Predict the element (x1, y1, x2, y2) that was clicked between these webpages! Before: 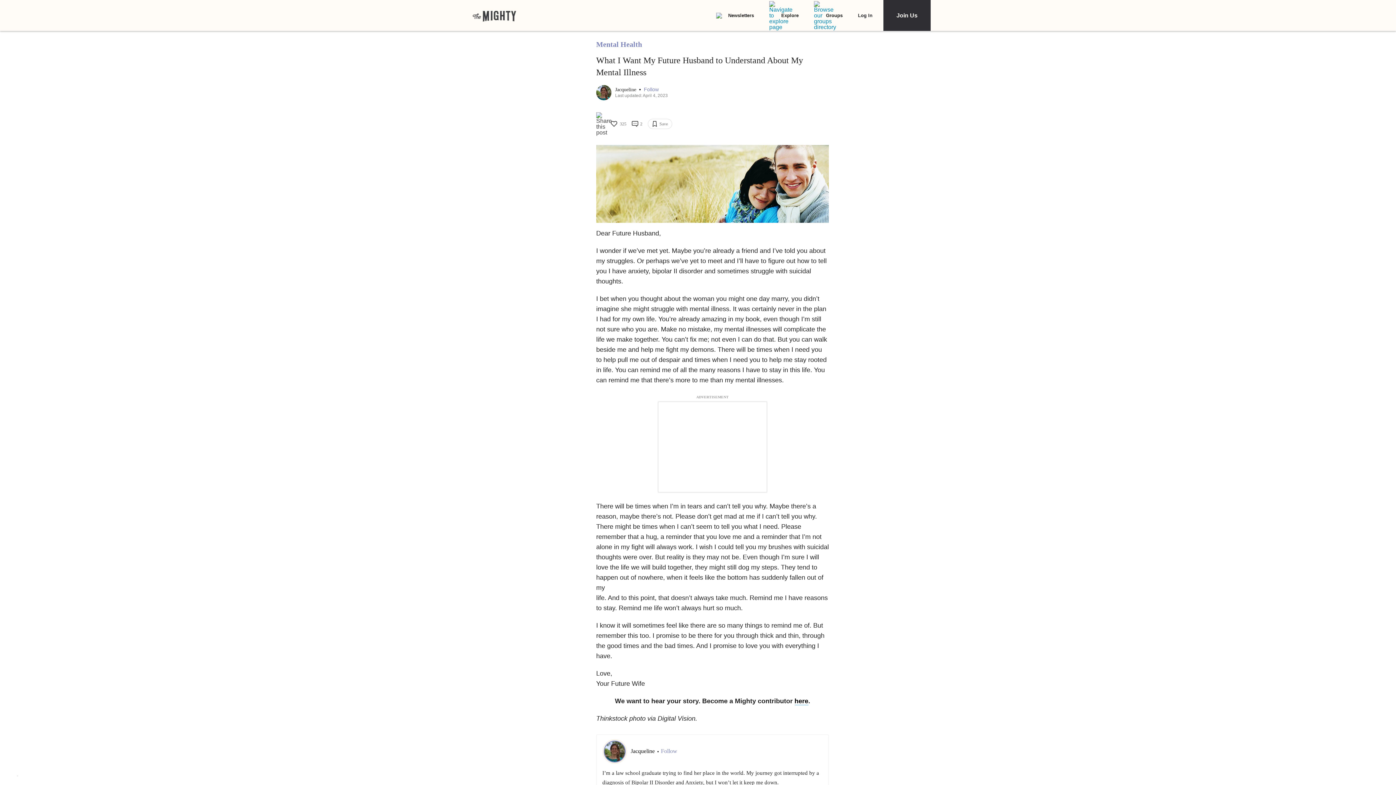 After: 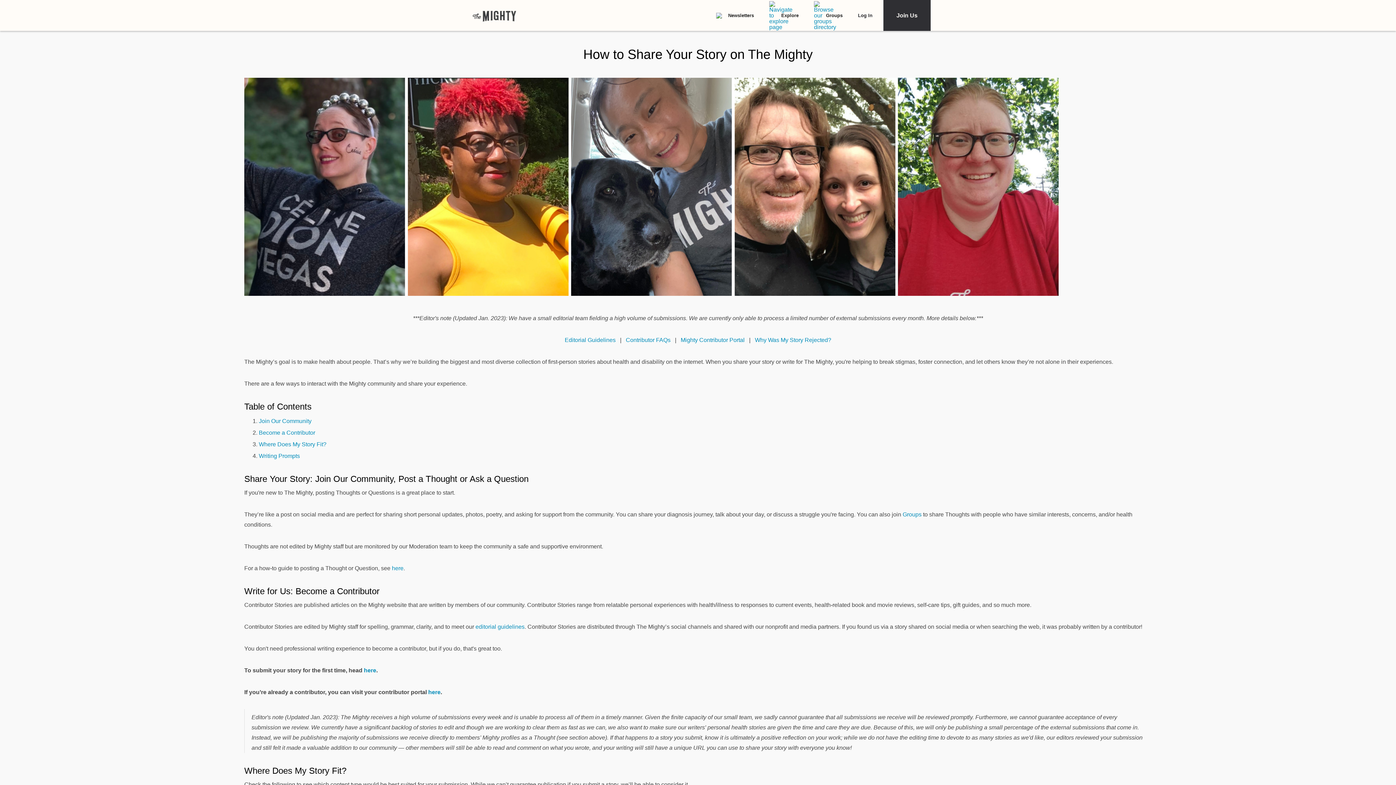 Action: bbox: (794, 697, 808, 705) label: here